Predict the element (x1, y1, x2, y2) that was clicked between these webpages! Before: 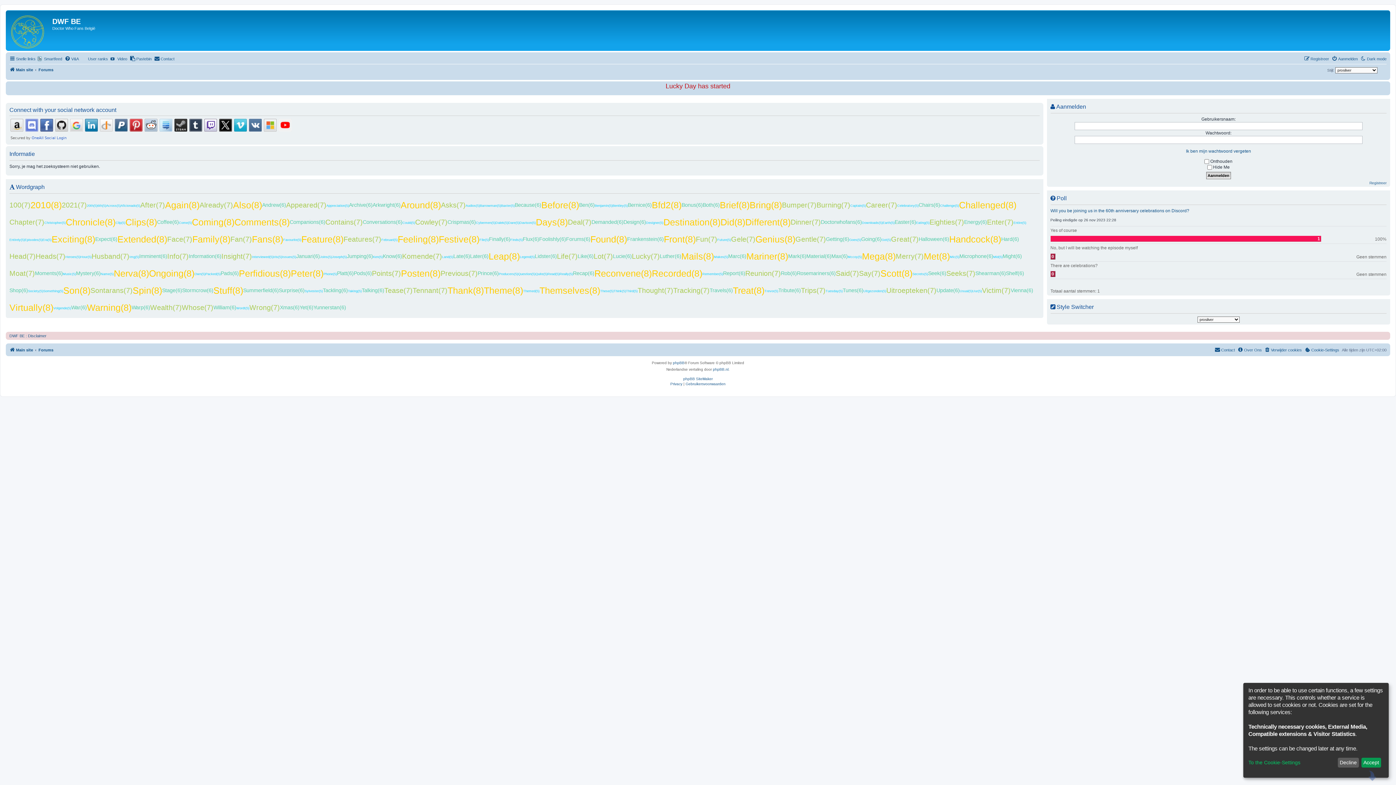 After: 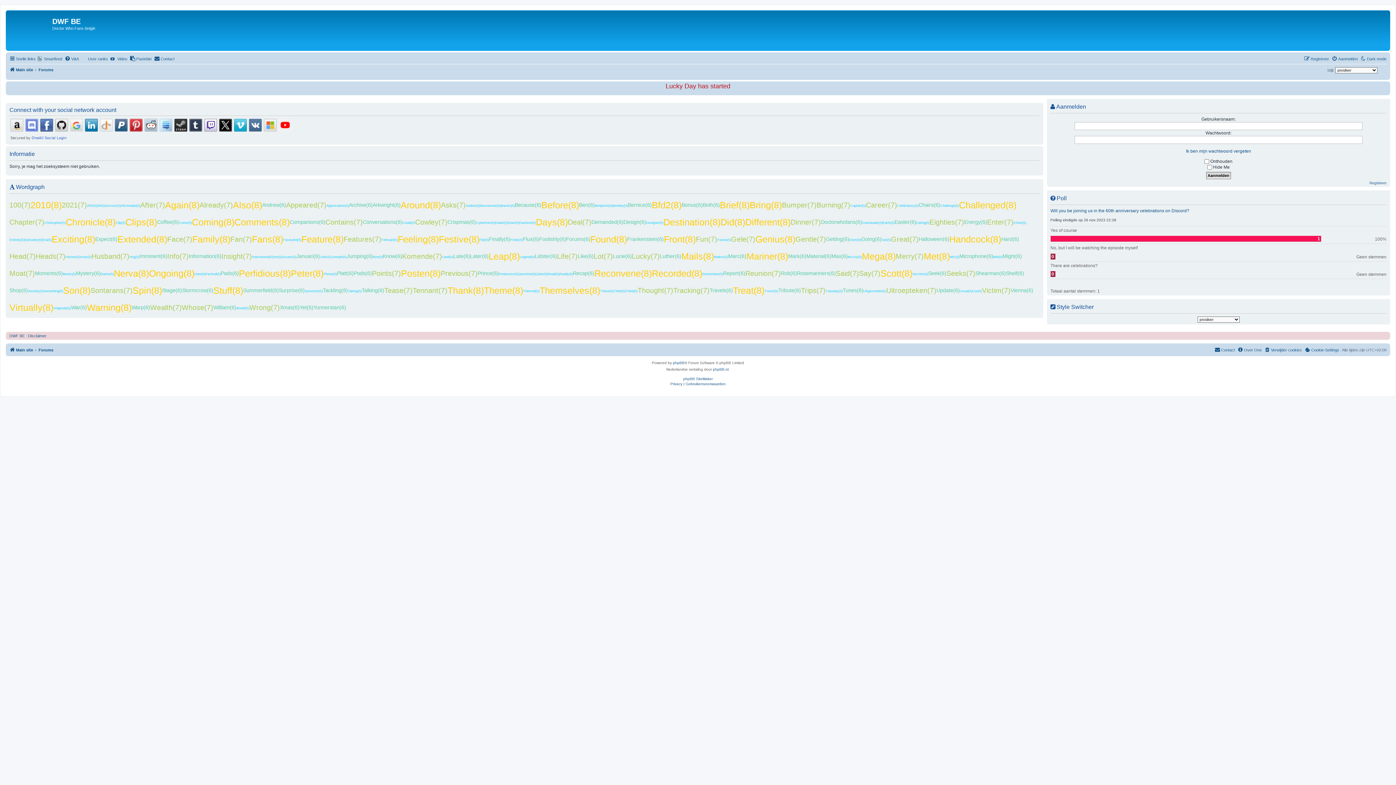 Action: bbox: (24, 238, 42, 241) label: Episodes(5)